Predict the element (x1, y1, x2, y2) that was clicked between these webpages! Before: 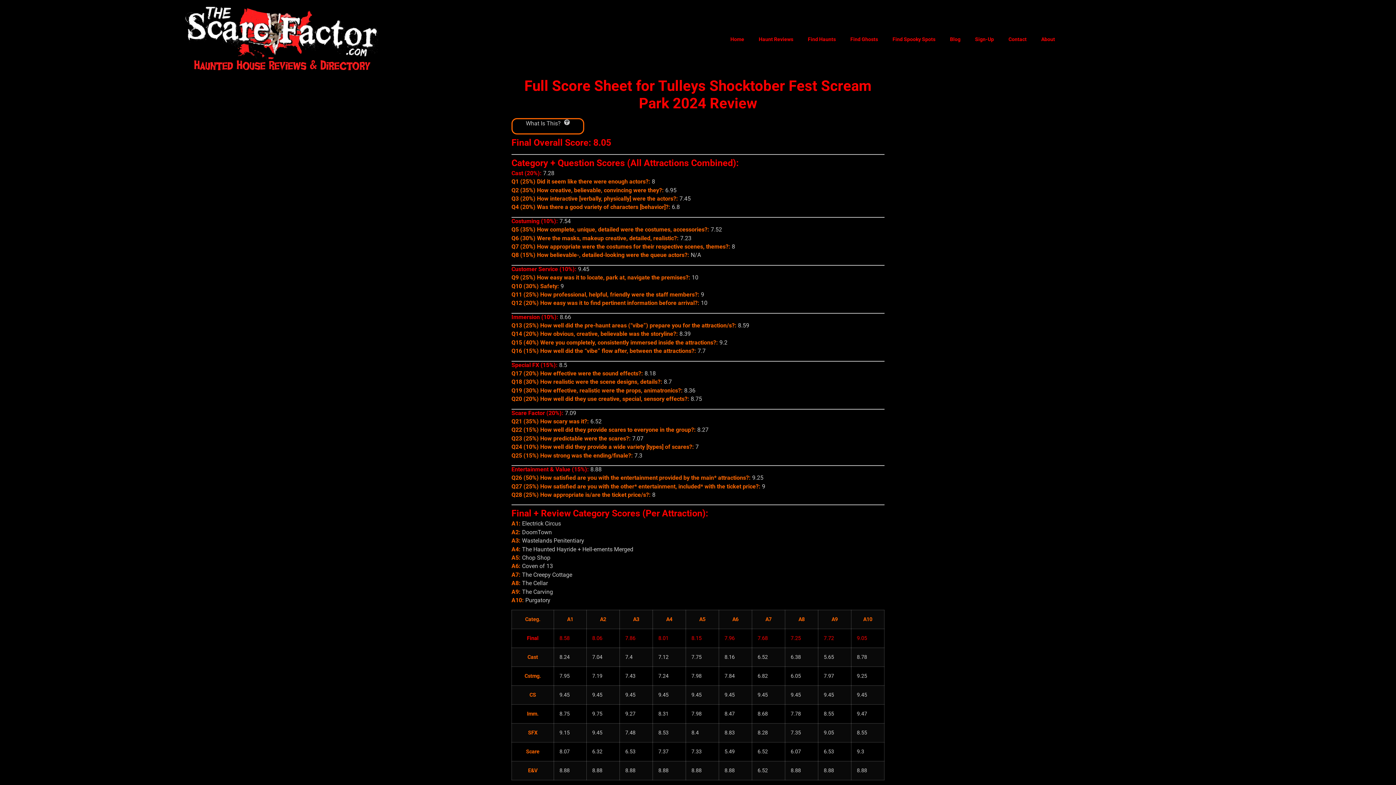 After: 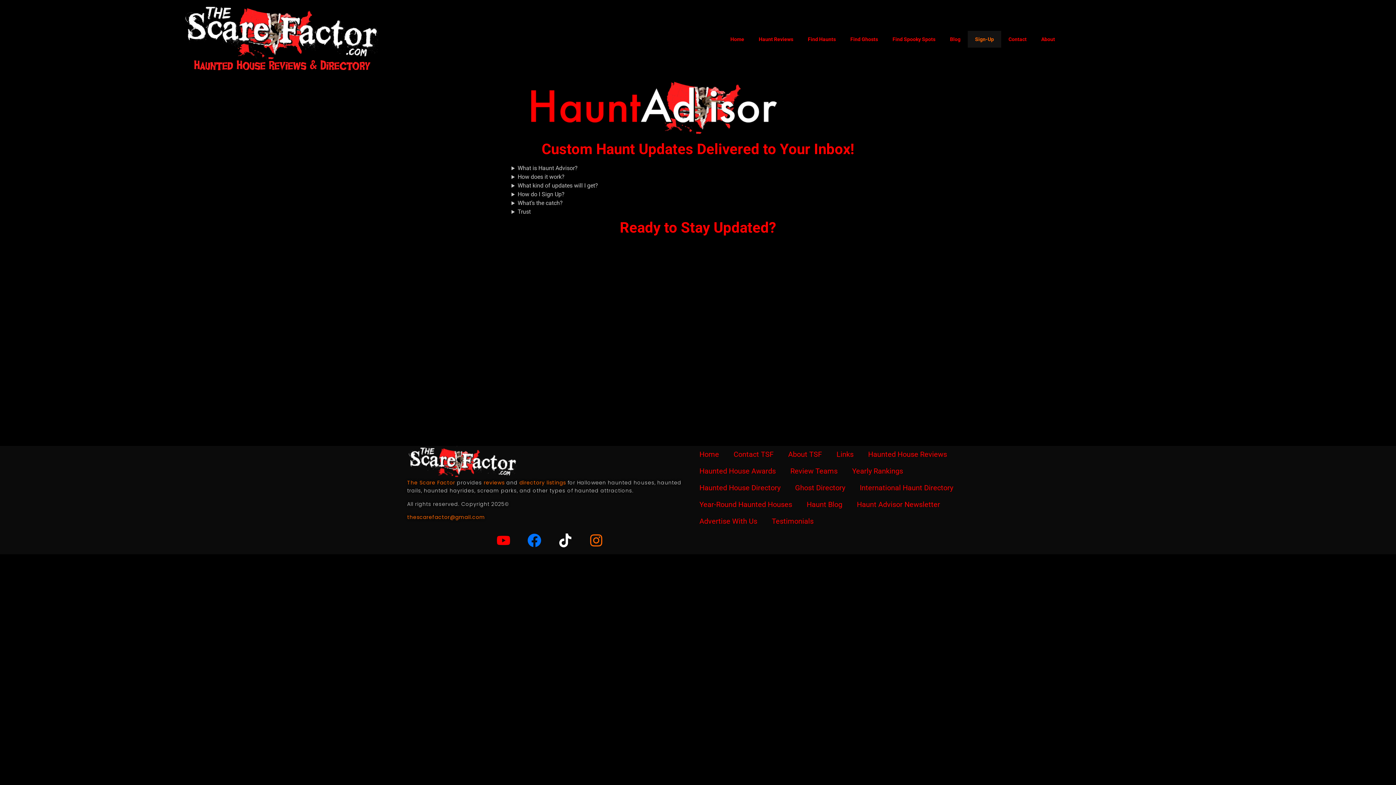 Action: label: Sign-Up bbox: (968, 30, 1001, 47)